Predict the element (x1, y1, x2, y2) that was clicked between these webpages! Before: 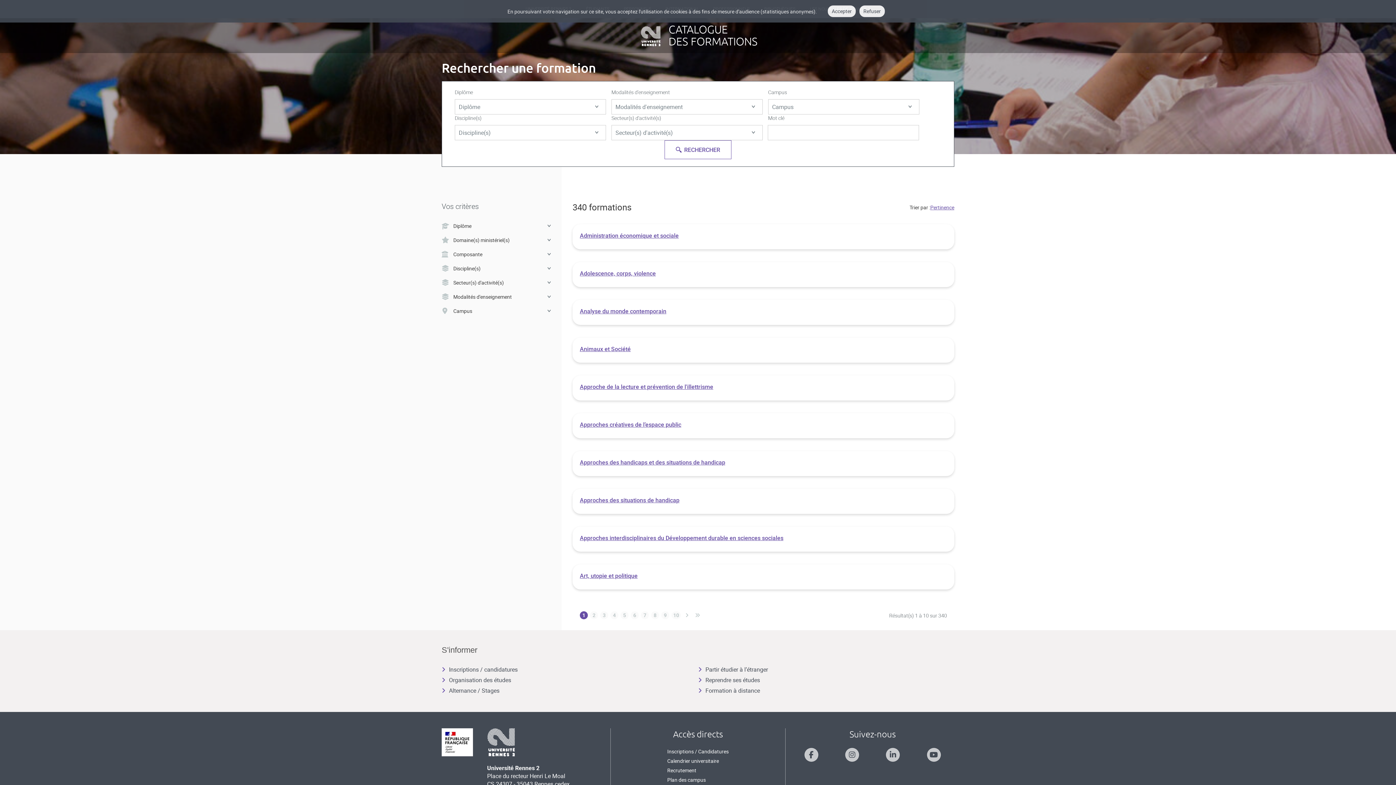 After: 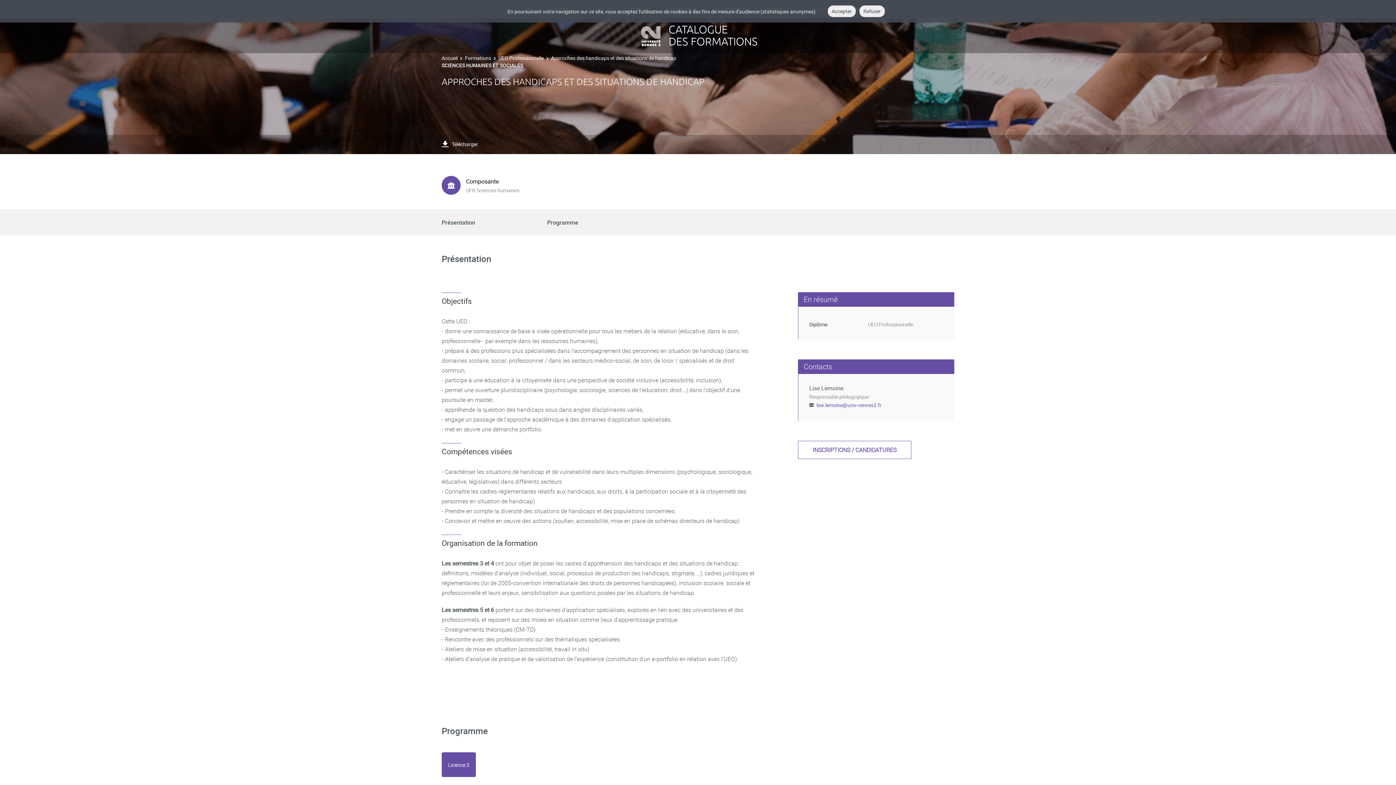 Action: label: Approches des handicaps et des situations de handicap bbox: (580, 458, 725, 466)